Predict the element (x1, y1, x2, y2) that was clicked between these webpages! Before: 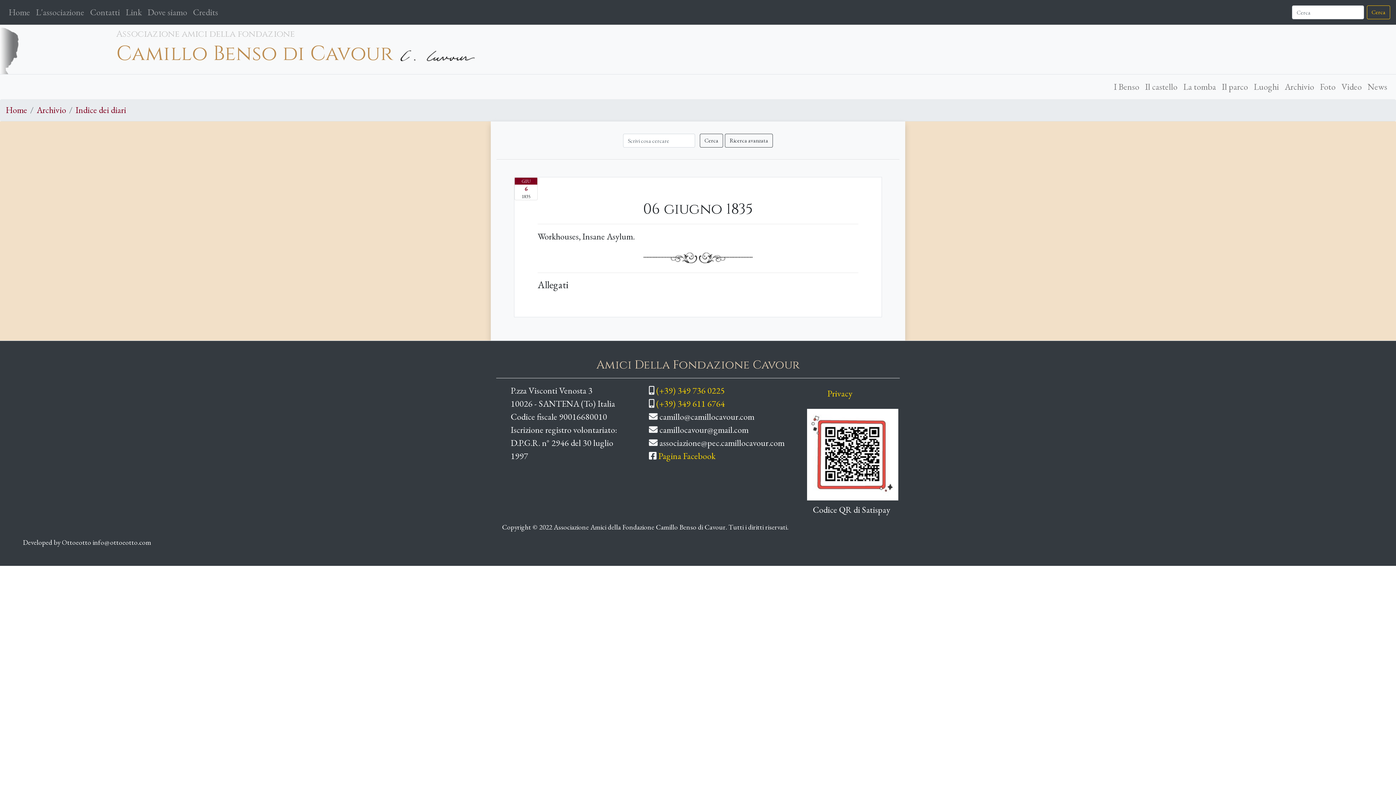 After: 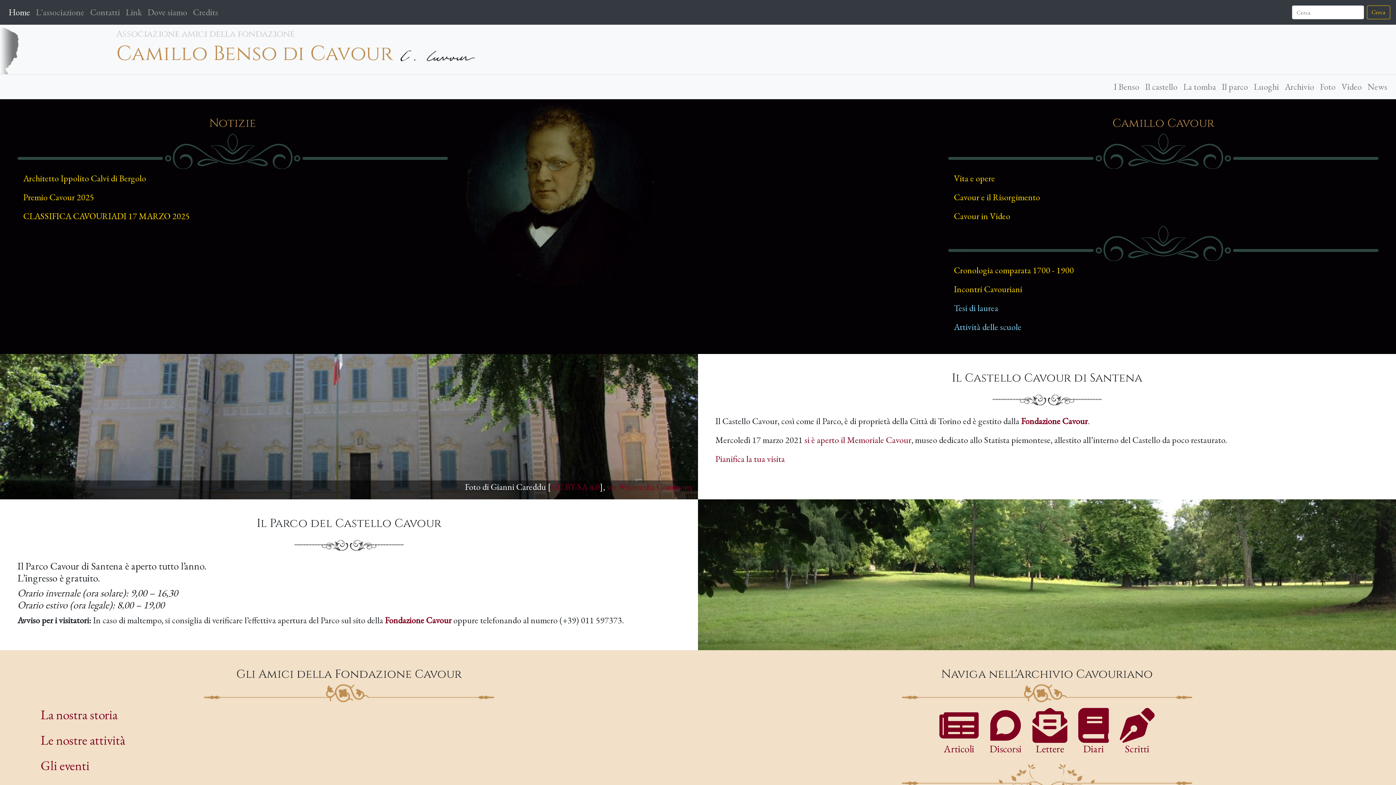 Action: label: Home
(current) bbox: (5, 2, 33, 21)